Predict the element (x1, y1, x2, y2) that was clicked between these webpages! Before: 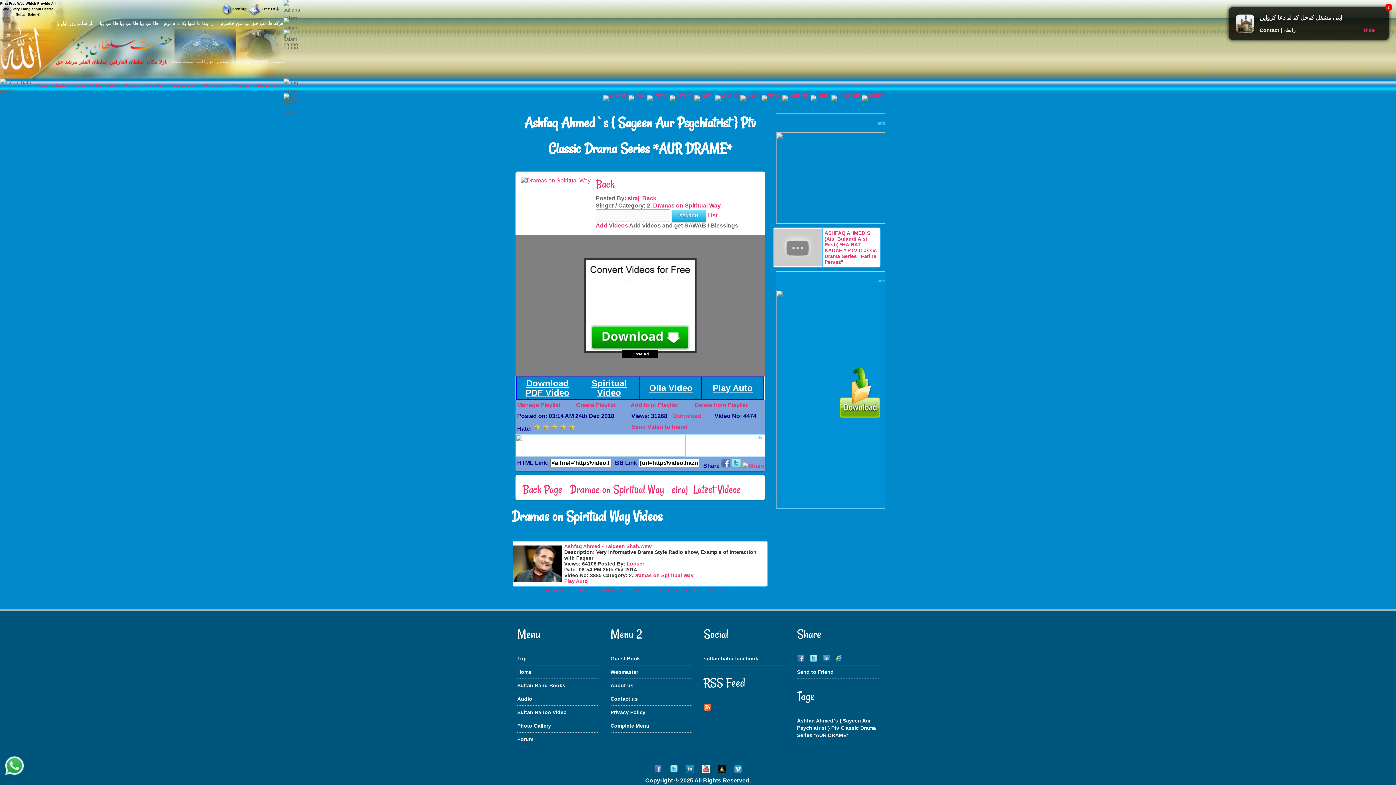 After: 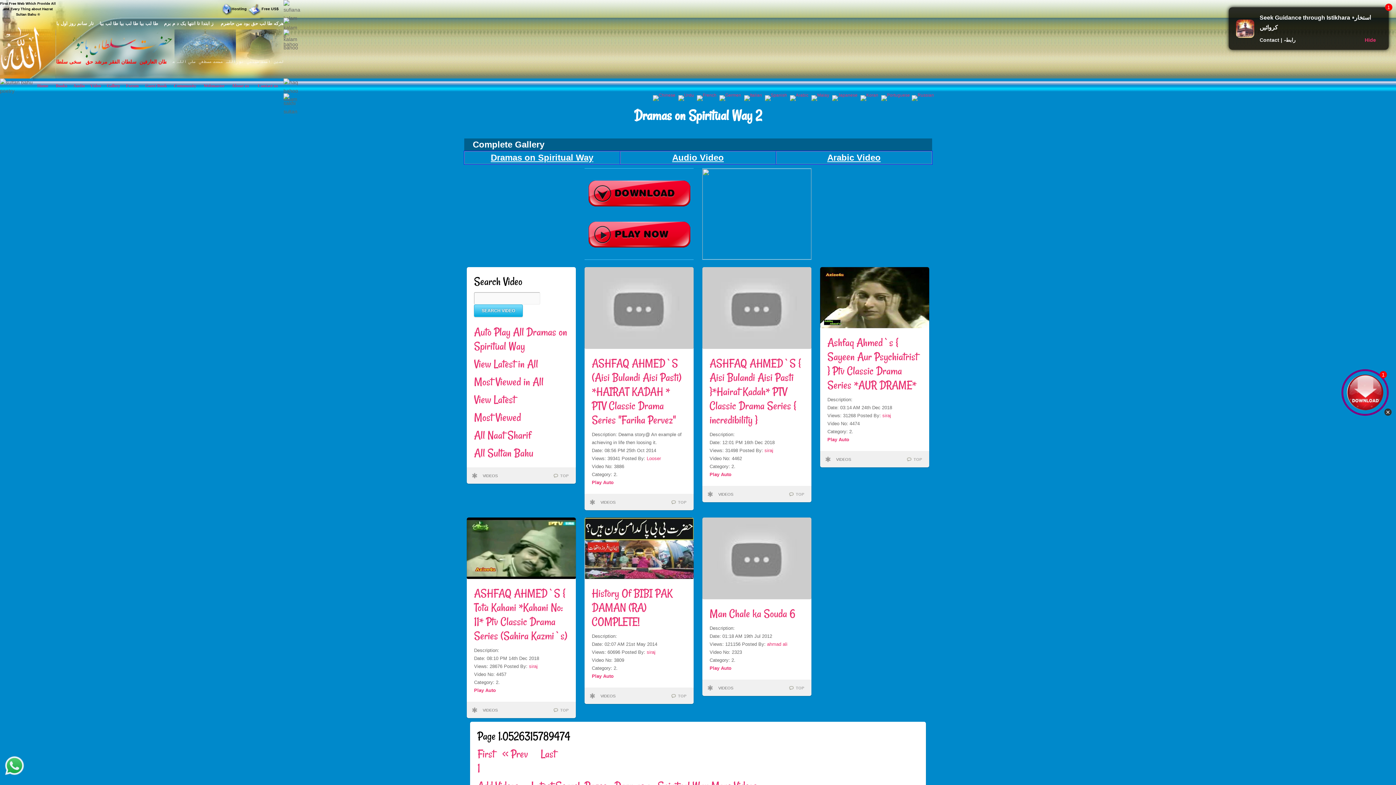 Action: label: Next >> bbox: (602, 588, 621, 593)